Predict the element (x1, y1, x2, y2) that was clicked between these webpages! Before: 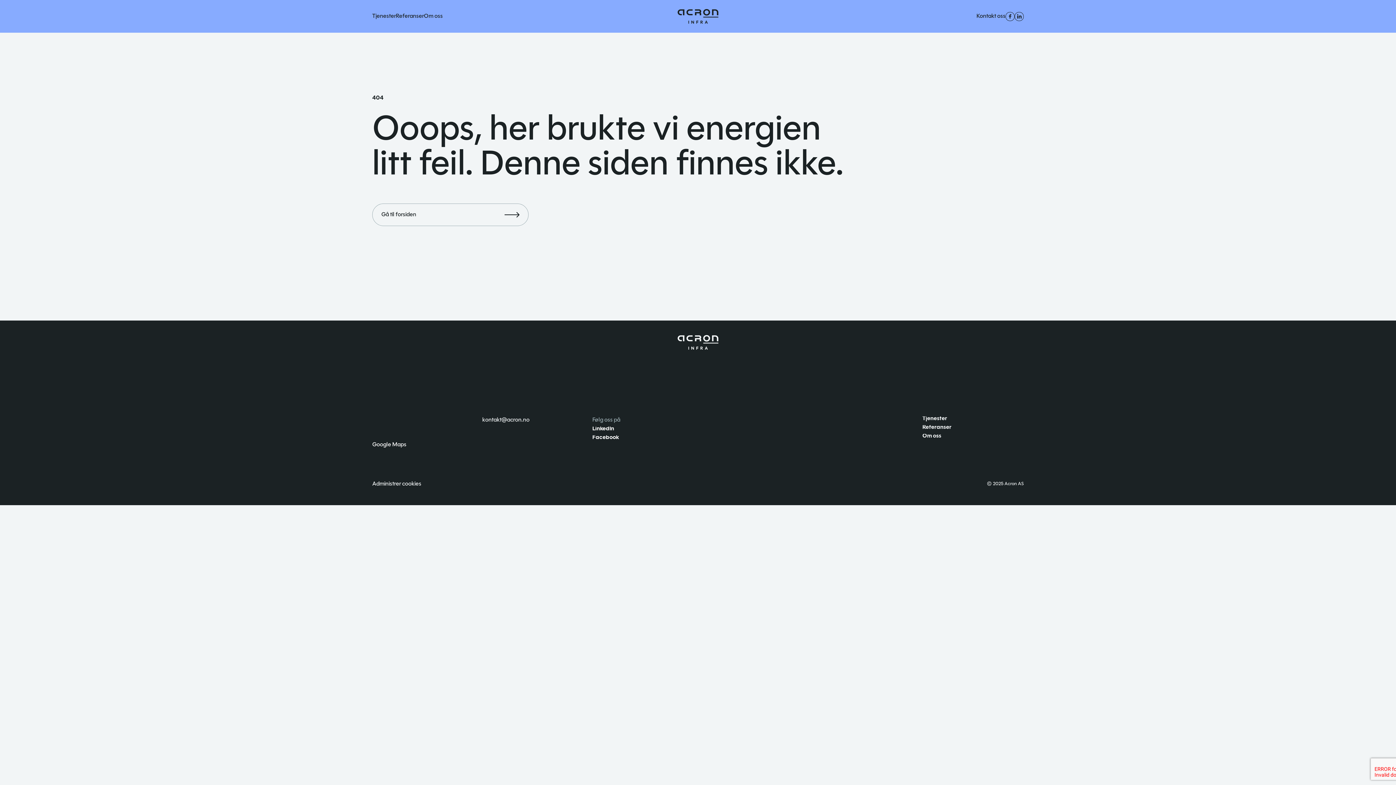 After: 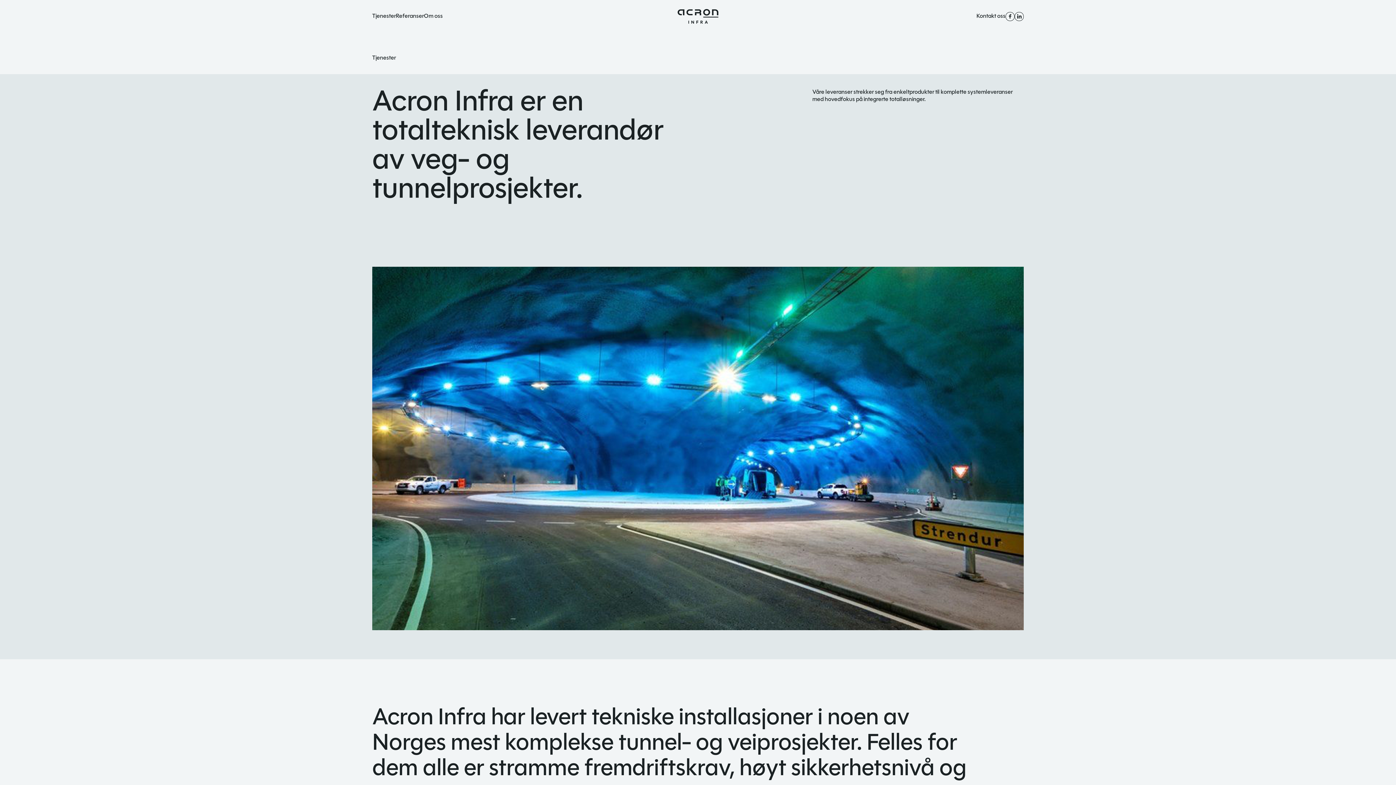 Action: label: Tjenester bbox: (372, 12, 396, 20)